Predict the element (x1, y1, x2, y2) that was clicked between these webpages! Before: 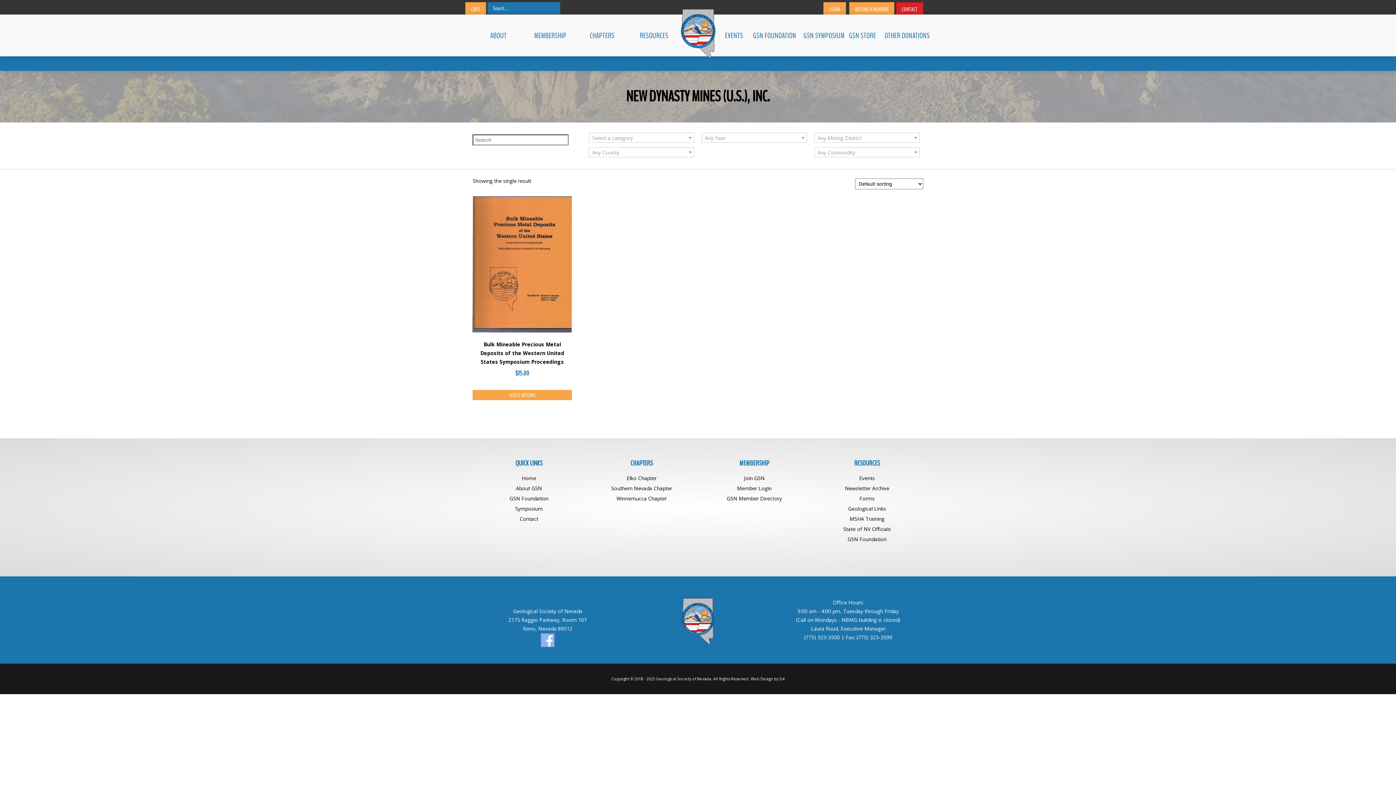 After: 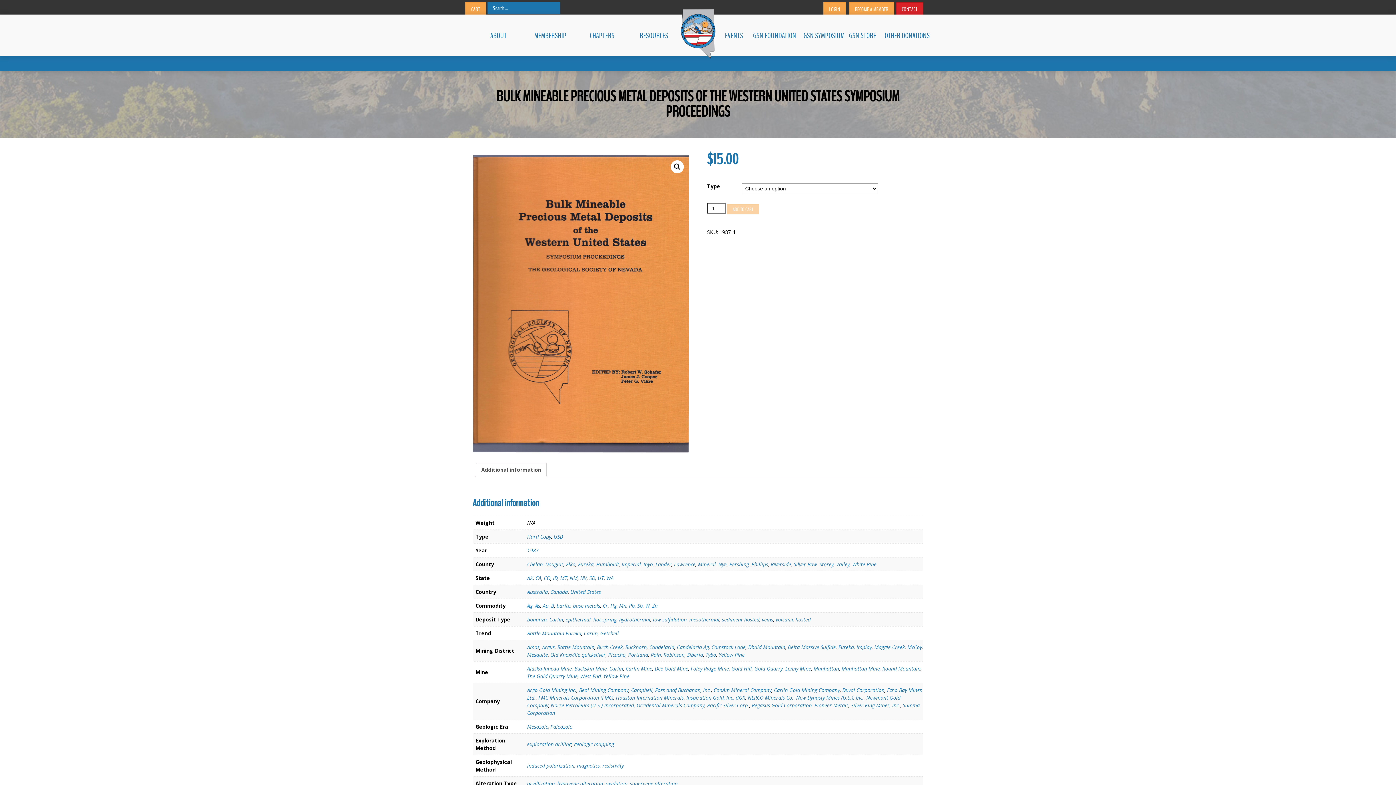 Action: bbox: (472, 390, 572, 400) label: Select options for “Bulk Mineable Precious Metal Deposits of the Western United States Symposium Proceedings”